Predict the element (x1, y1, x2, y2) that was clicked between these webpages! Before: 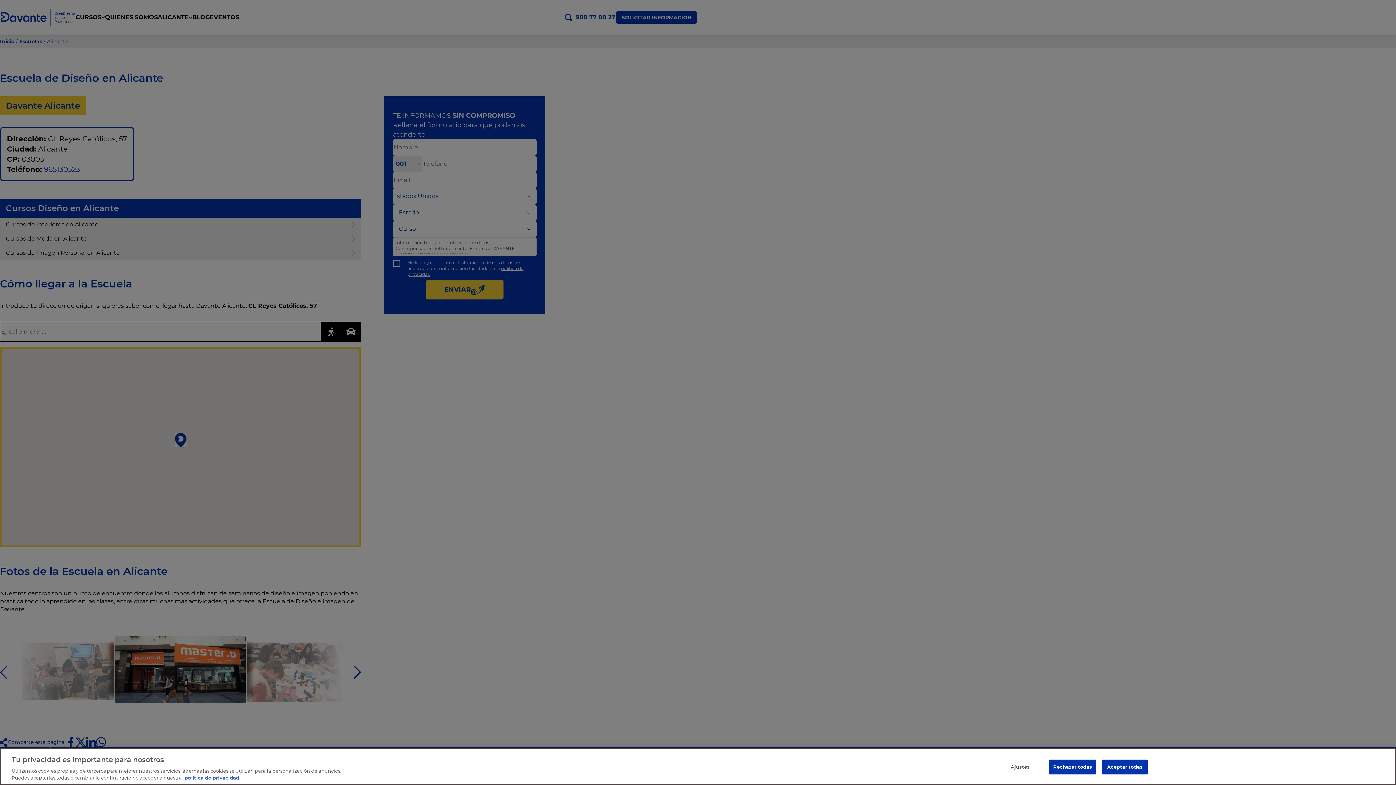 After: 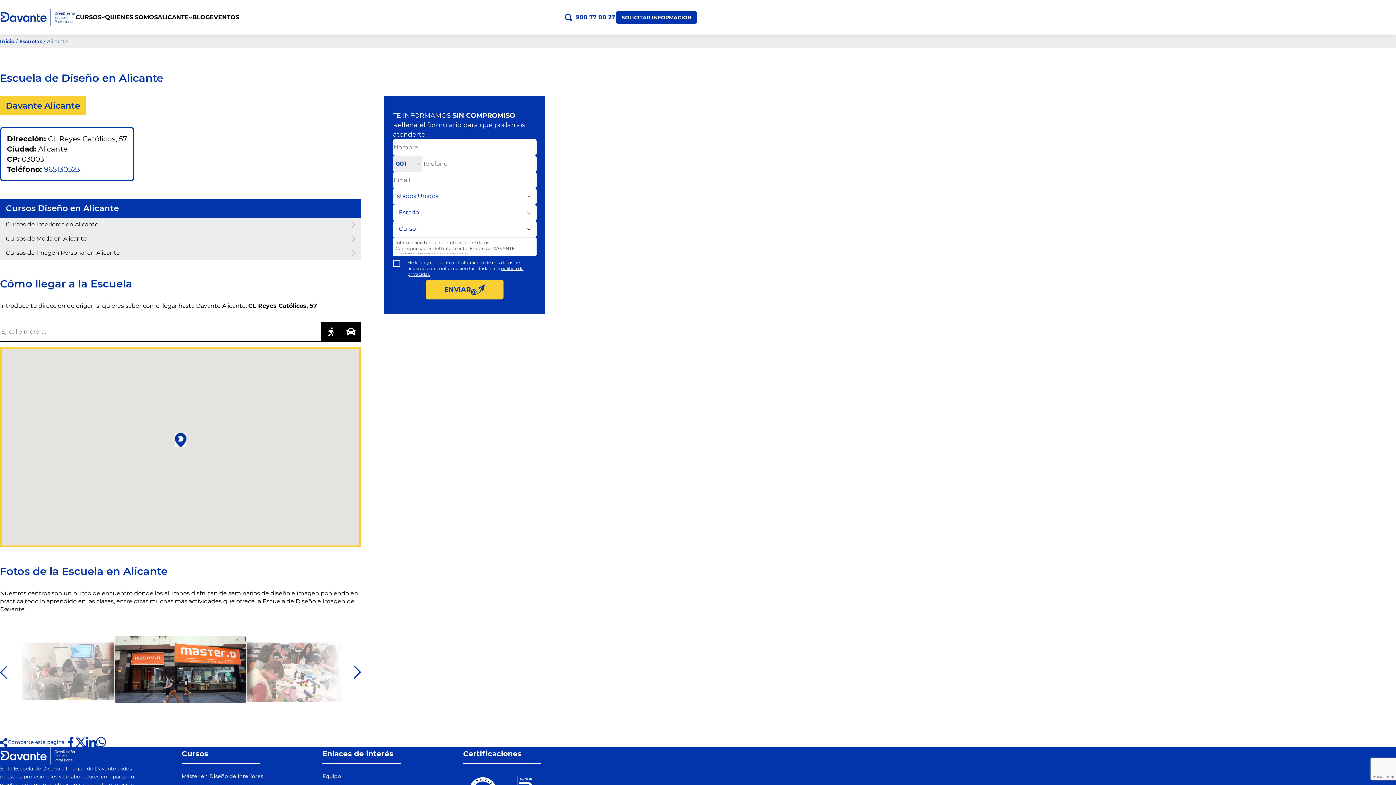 Action: bbox: (1049, 760, 1096, 774) label: Rechazar todas